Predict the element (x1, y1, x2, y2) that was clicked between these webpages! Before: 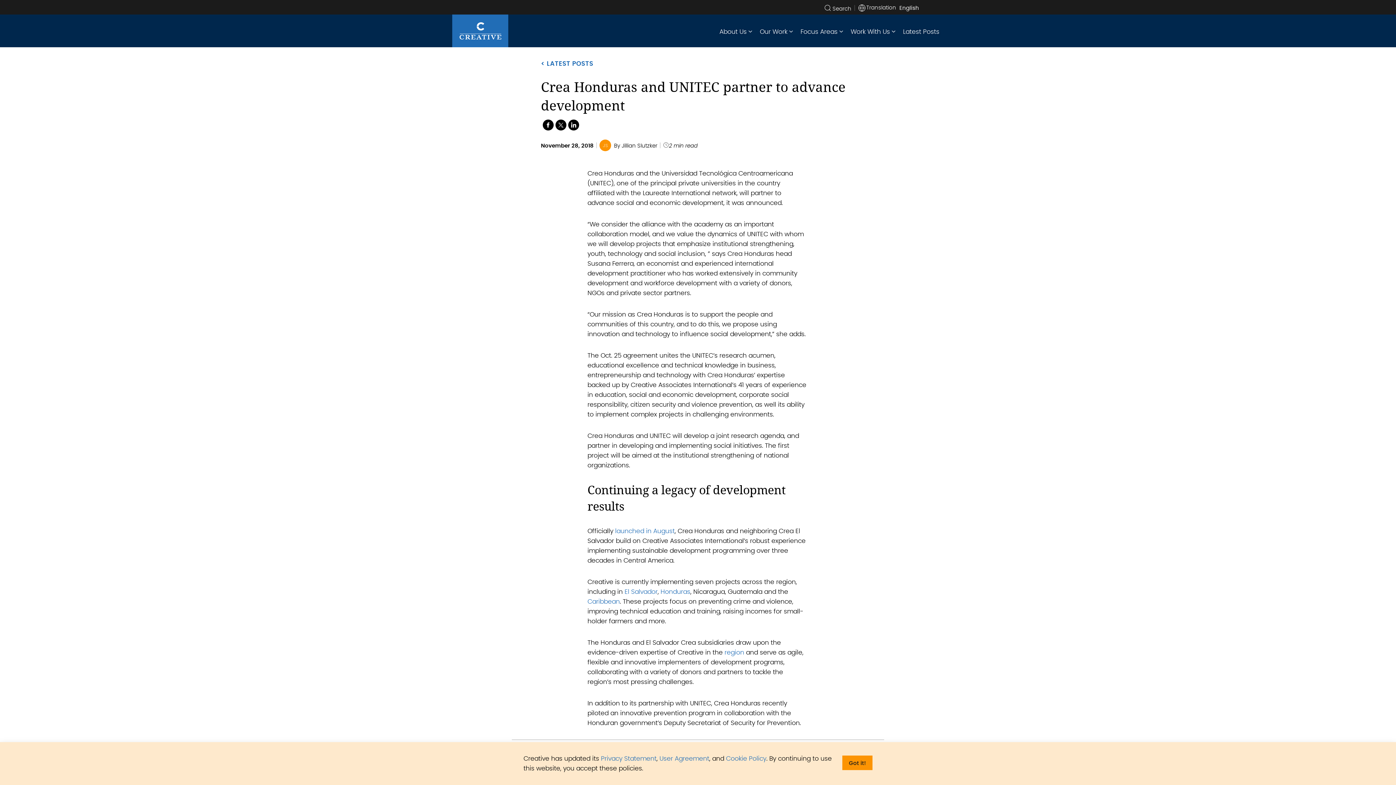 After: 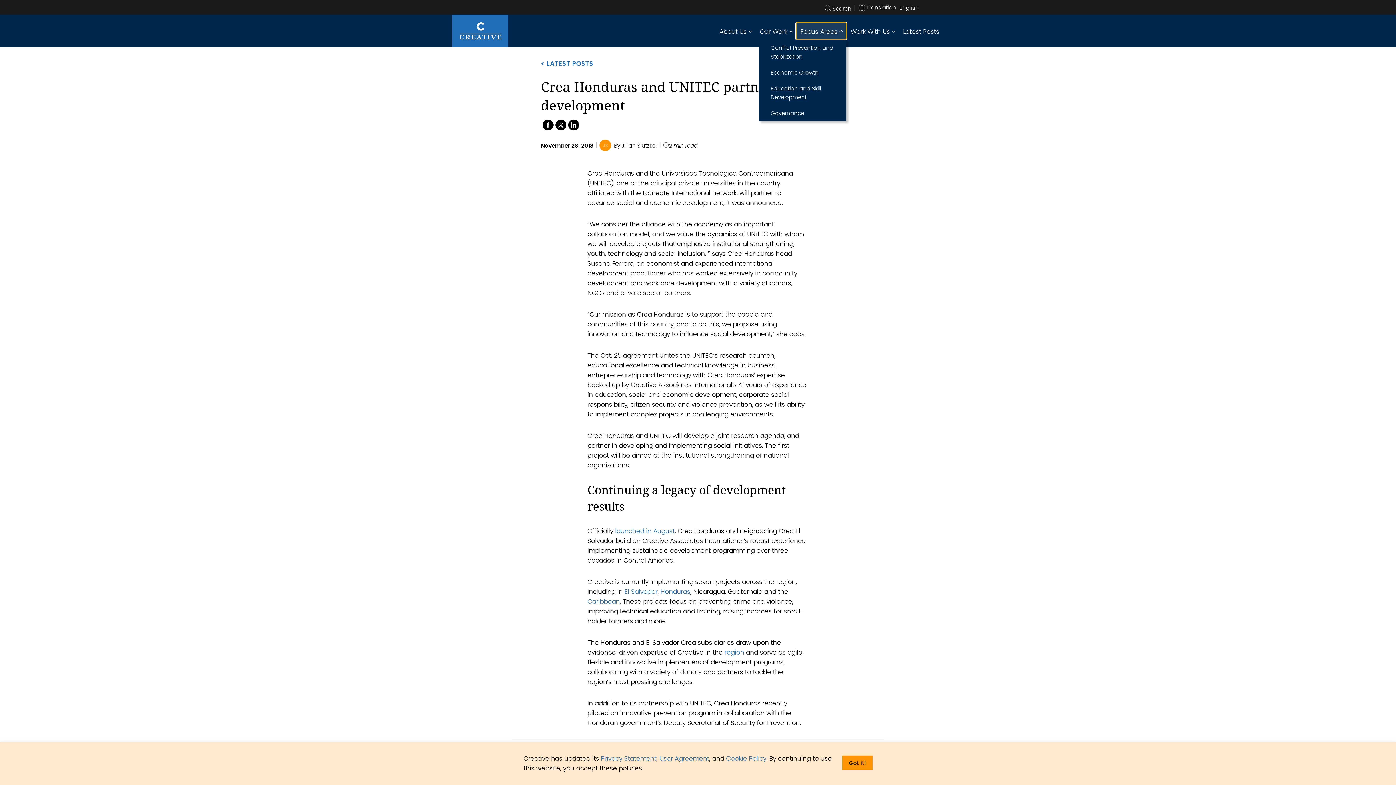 Action: label: Focus Areas bbox: (796, 22, 846, 39)